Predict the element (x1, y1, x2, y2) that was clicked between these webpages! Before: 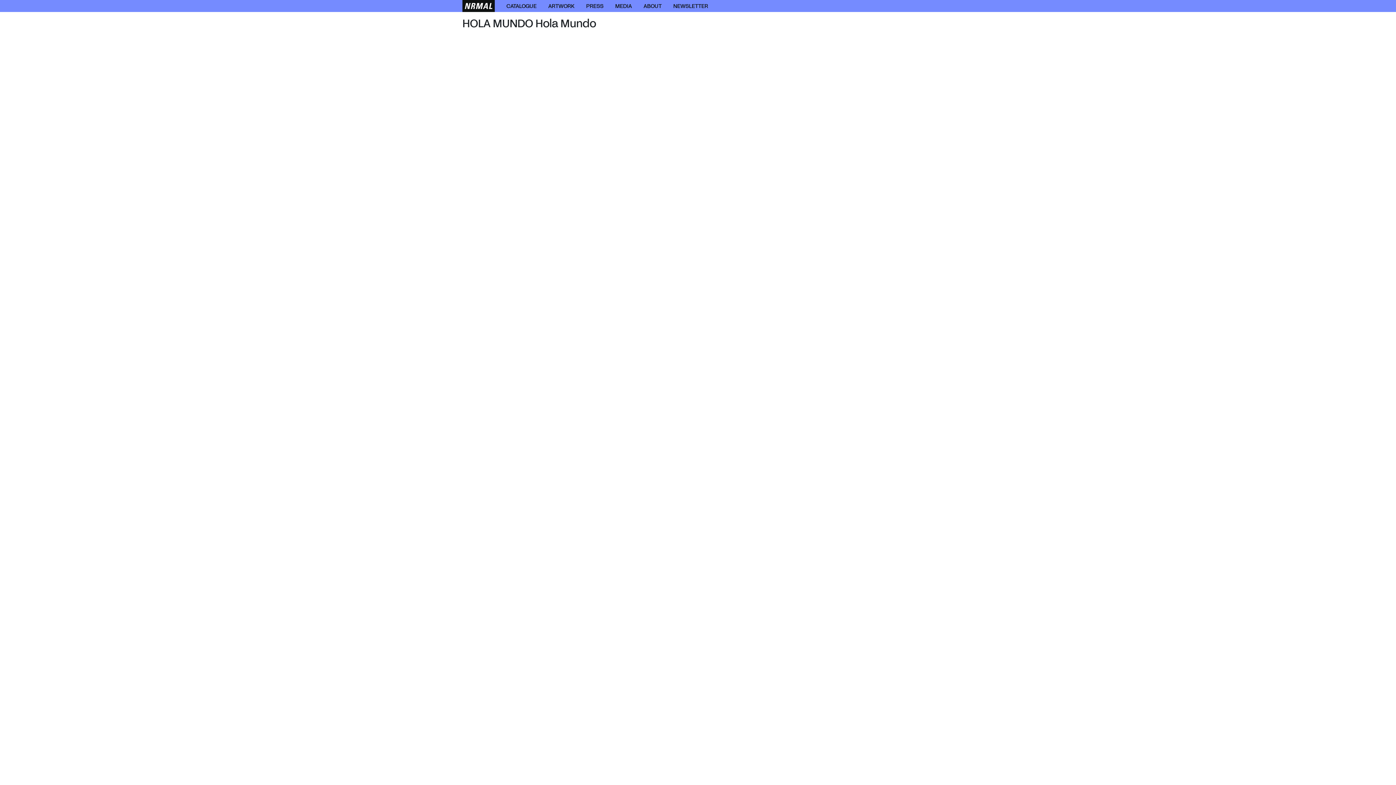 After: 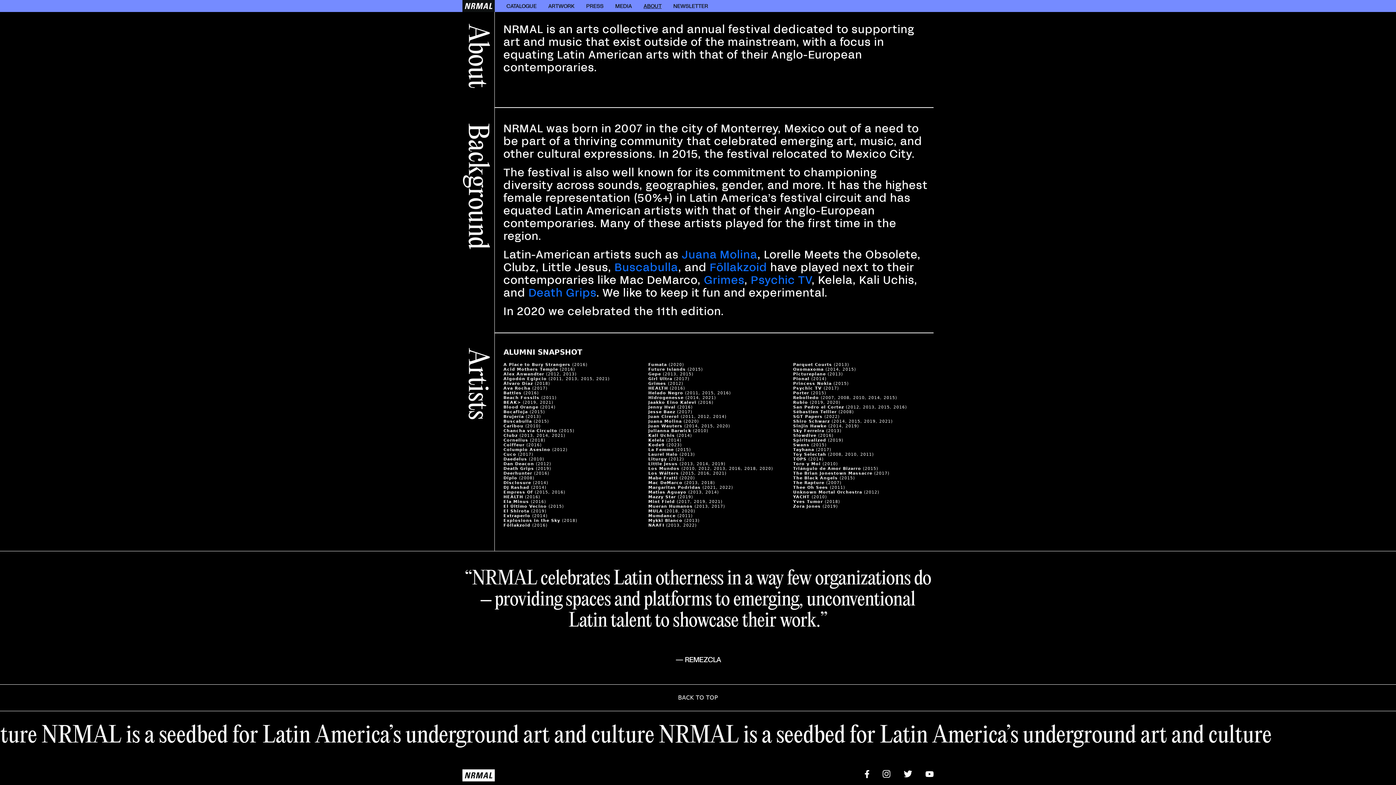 Action: bbox: (643, 2, 661, 9) label: ABOUT